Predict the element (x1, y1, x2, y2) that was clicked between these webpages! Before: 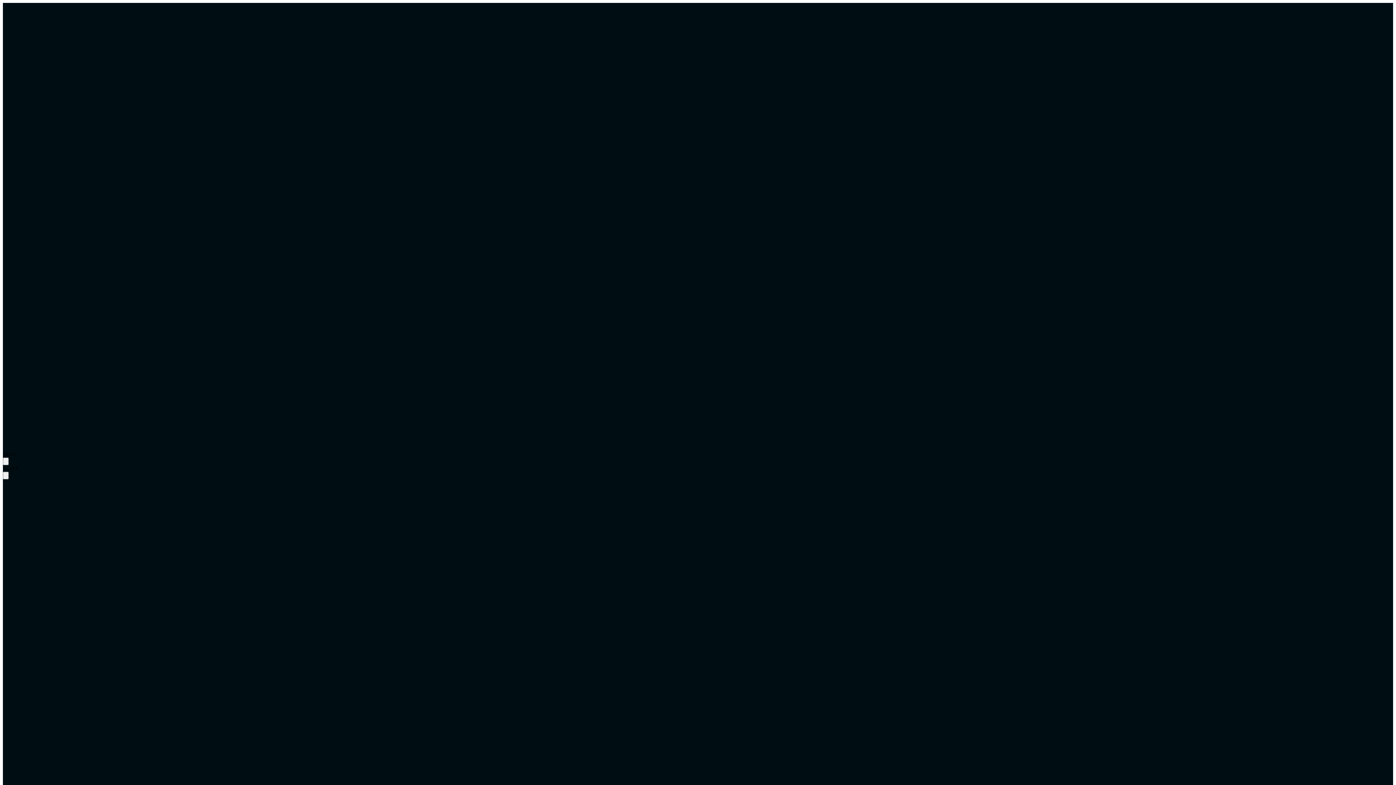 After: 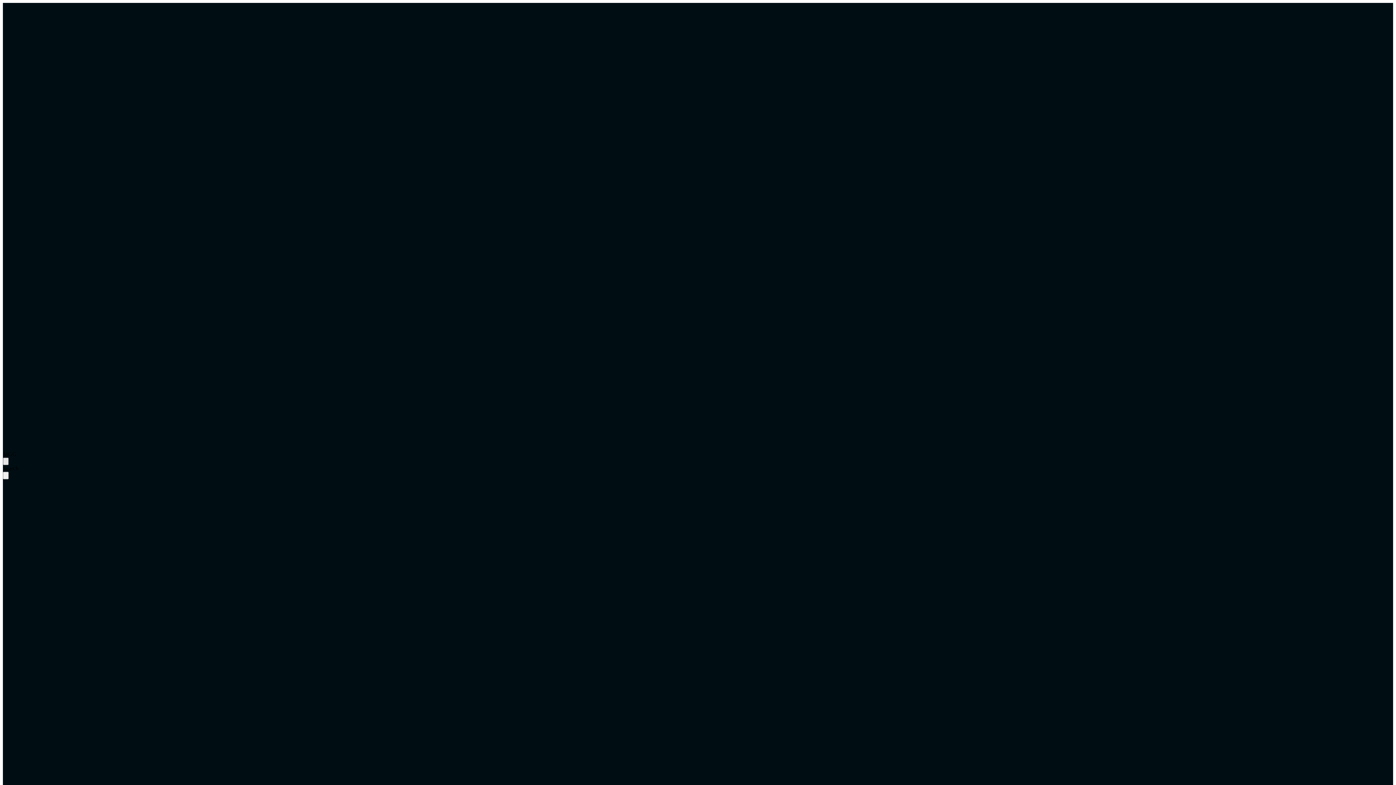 Action: bbox: (2, 457, 8, 465)